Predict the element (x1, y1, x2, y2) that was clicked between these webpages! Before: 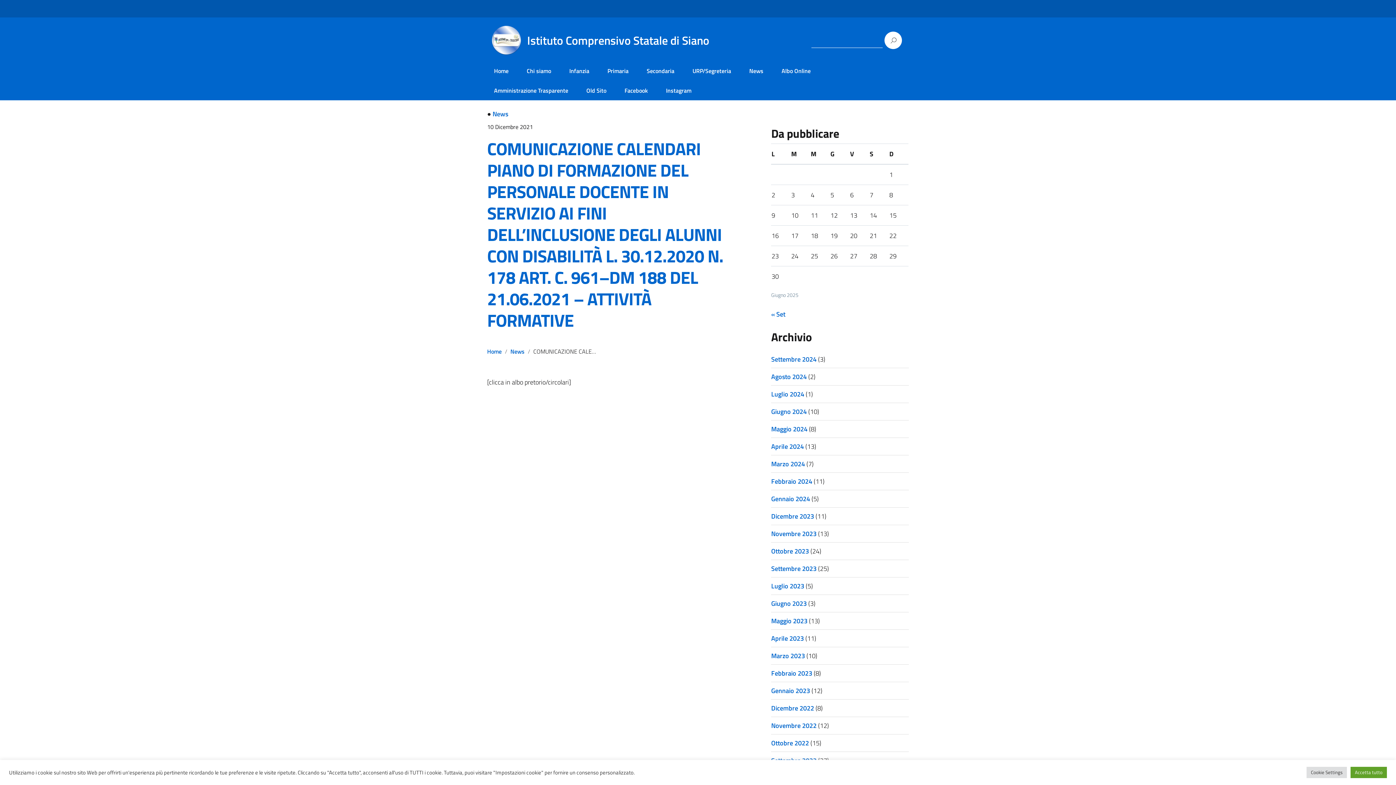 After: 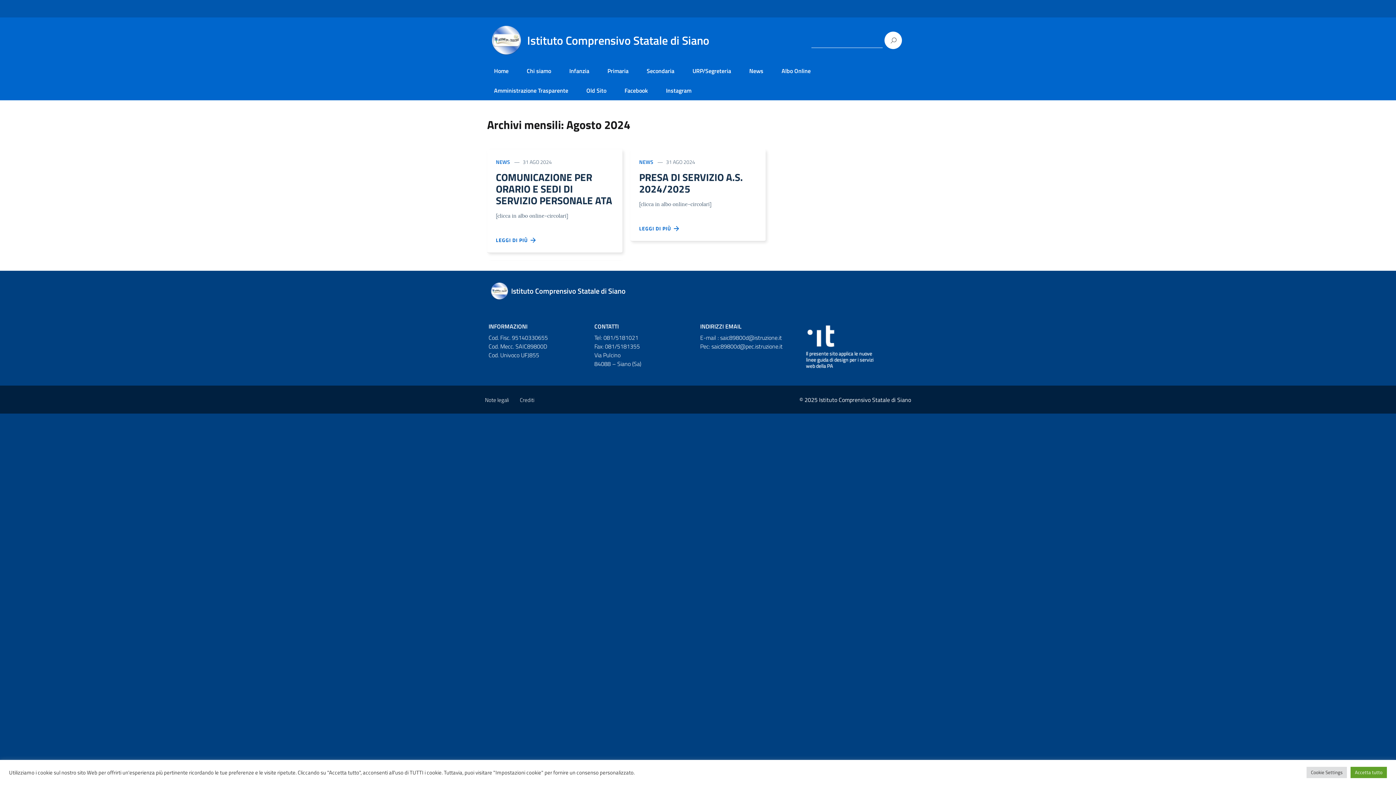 Action: label: Agosto 2024 bbox: (771, 371, 807, 381)